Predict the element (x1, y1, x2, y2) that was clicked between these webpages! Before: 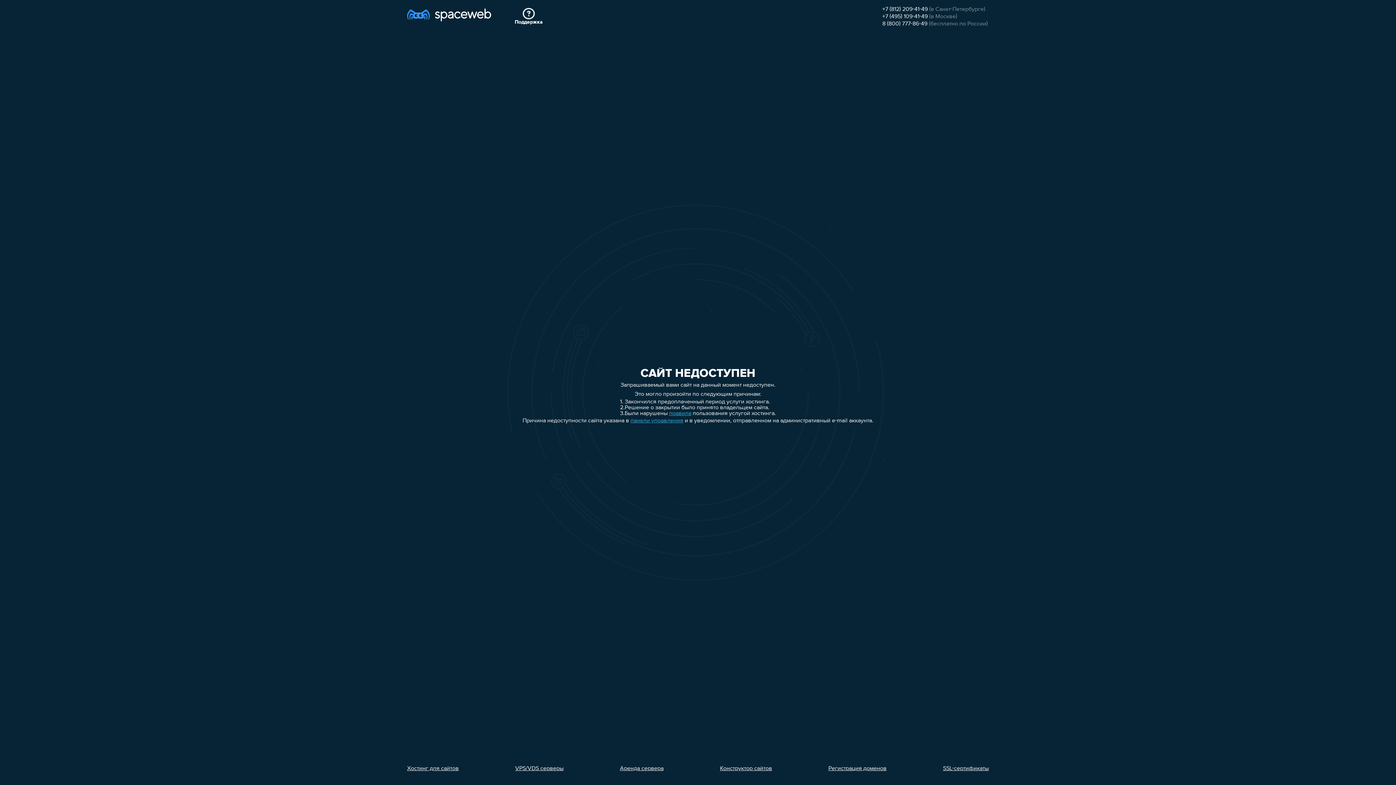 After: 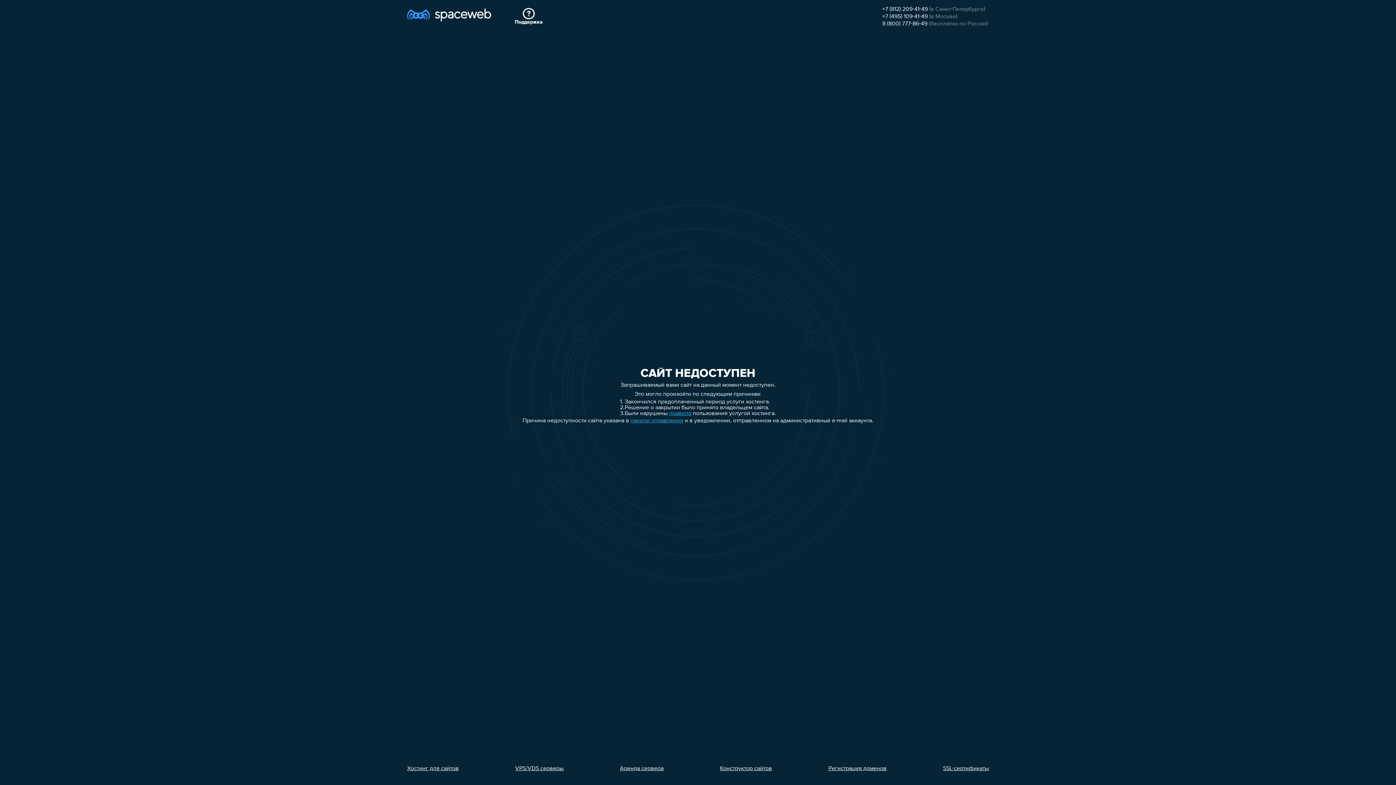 Action: bbox: (828, 766, 886, 772) label: Регистрация доменов